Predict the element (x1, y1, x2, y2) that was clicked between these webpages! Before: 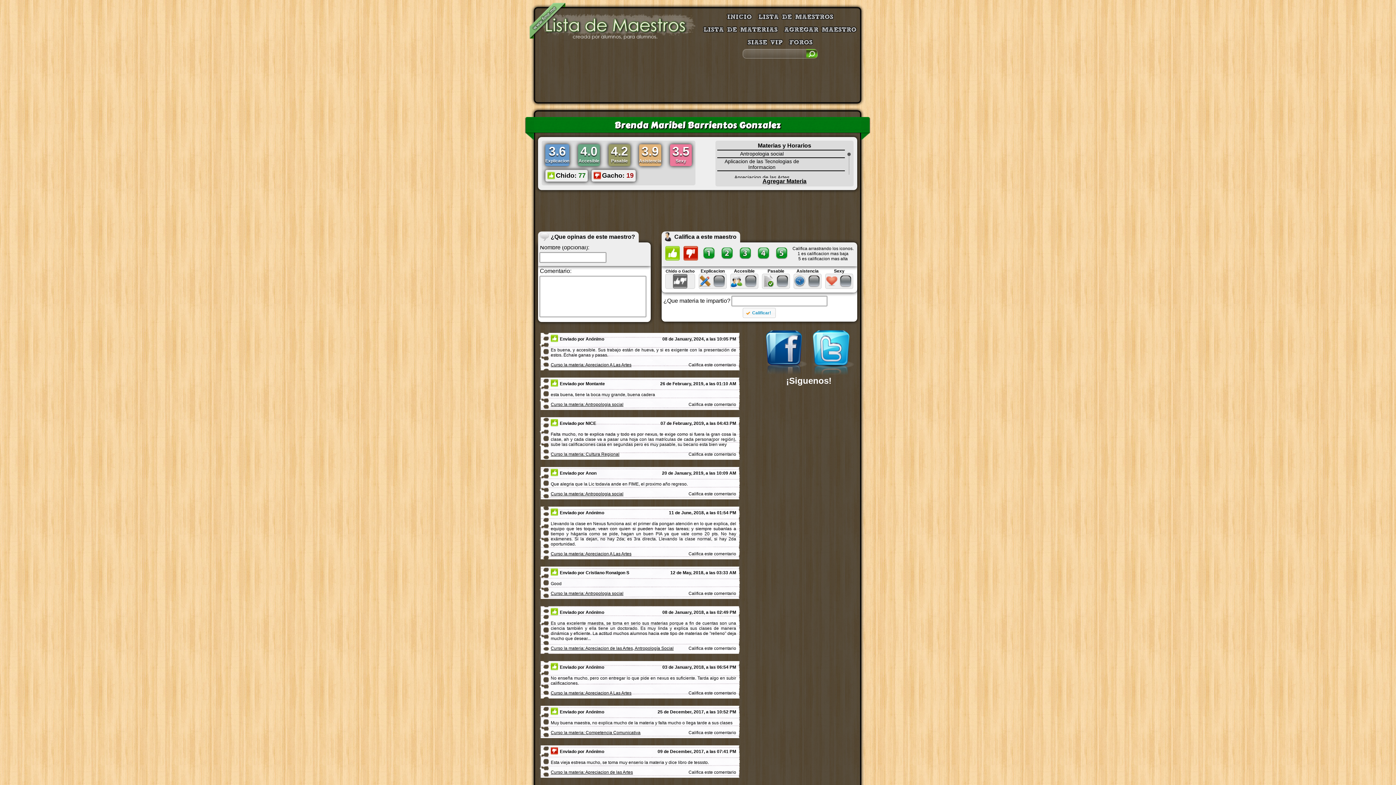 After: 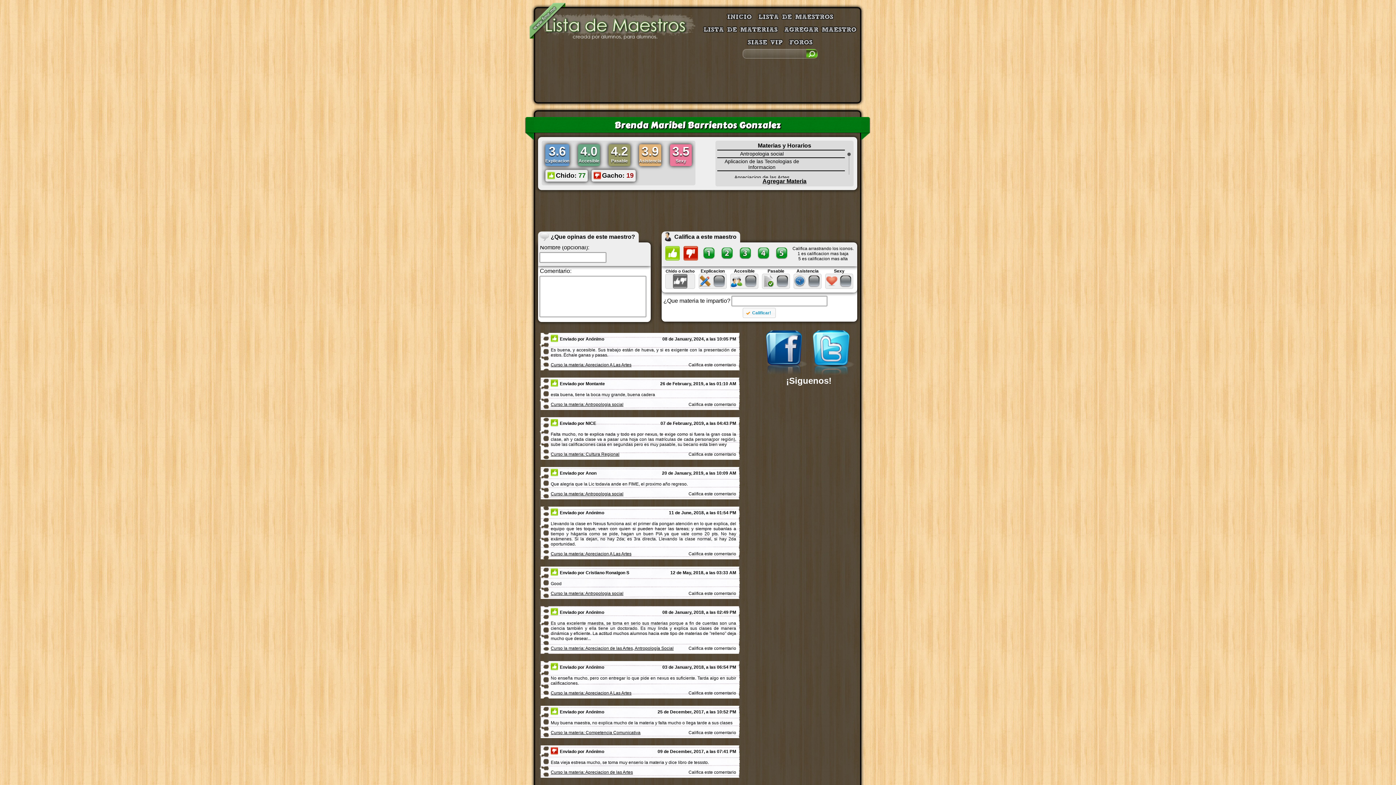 Action: bbox: (809, 329, 855, 376)